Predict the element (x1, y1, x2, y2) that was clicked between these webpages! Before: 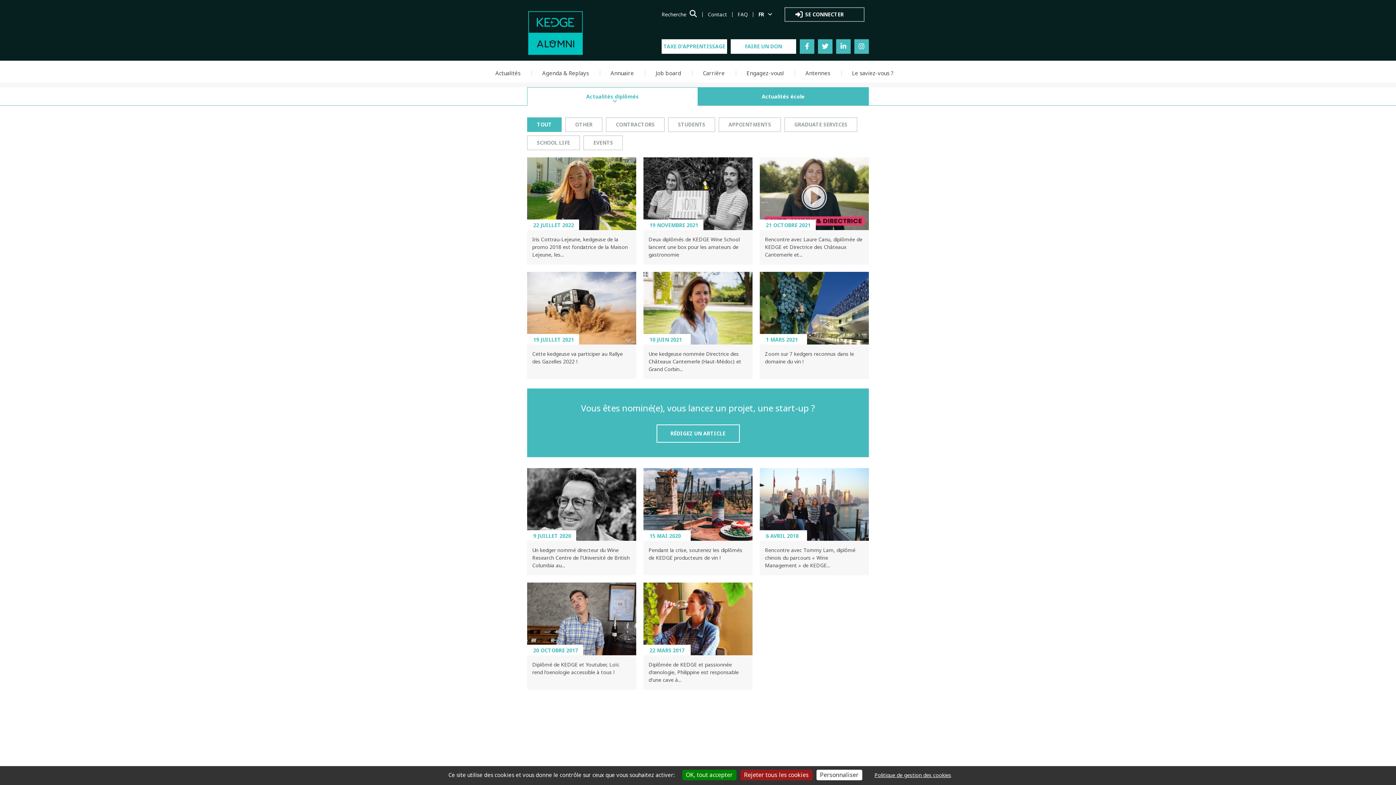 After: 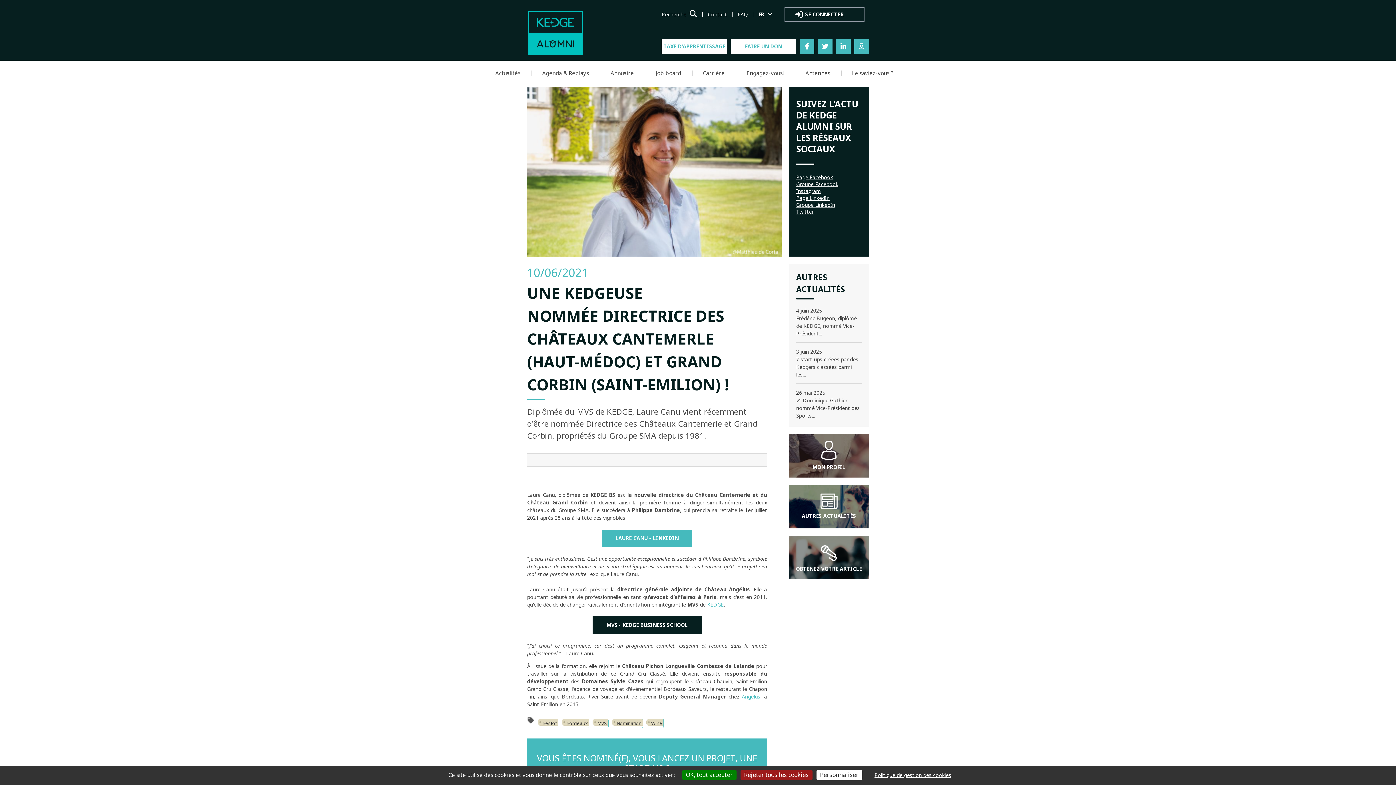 Action: bbox: (643, 272, 752, 379) label: EN SAVOIR +
10 JUIN 2021

Une kedgeuse nommée Directrice des Châteaux Cantemerle (Haut-Médoc) et Grand Corbin...